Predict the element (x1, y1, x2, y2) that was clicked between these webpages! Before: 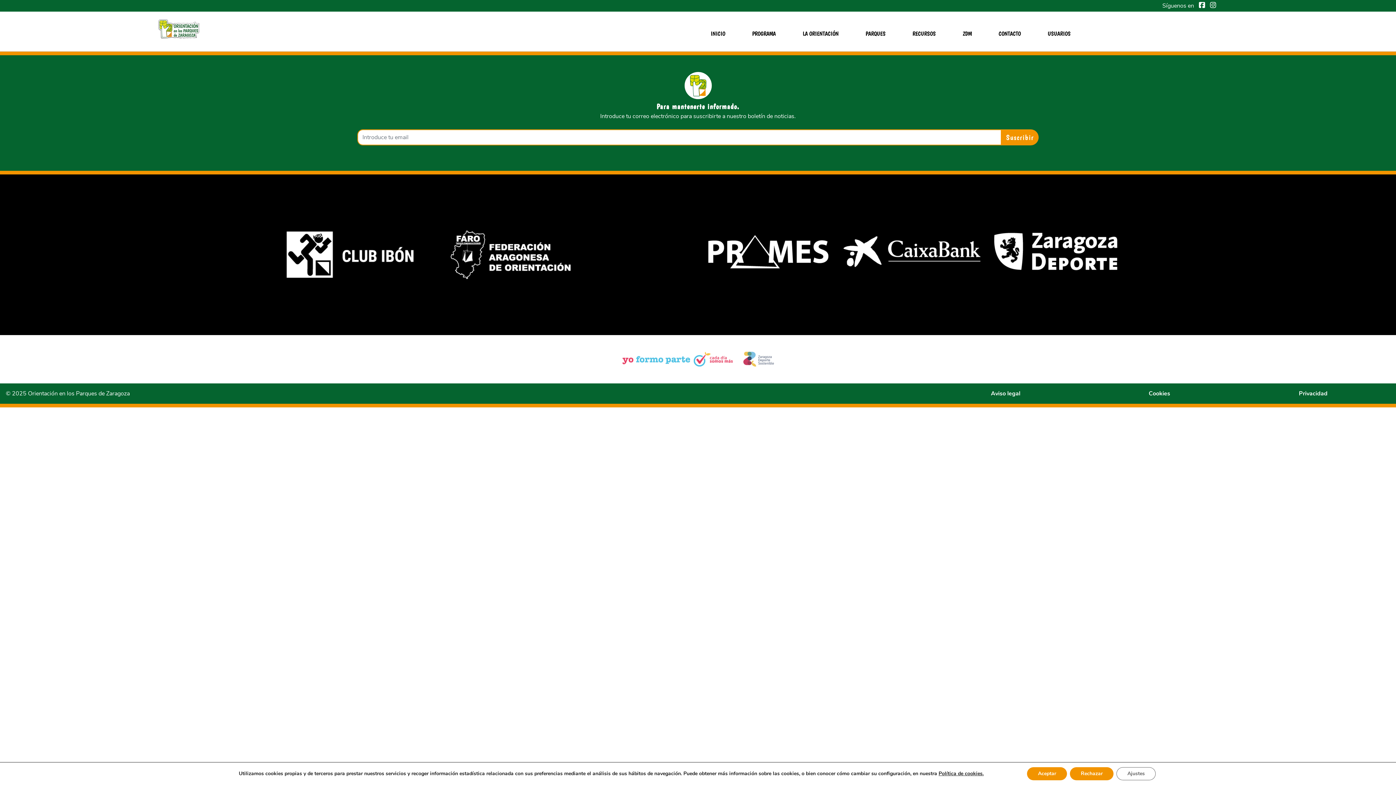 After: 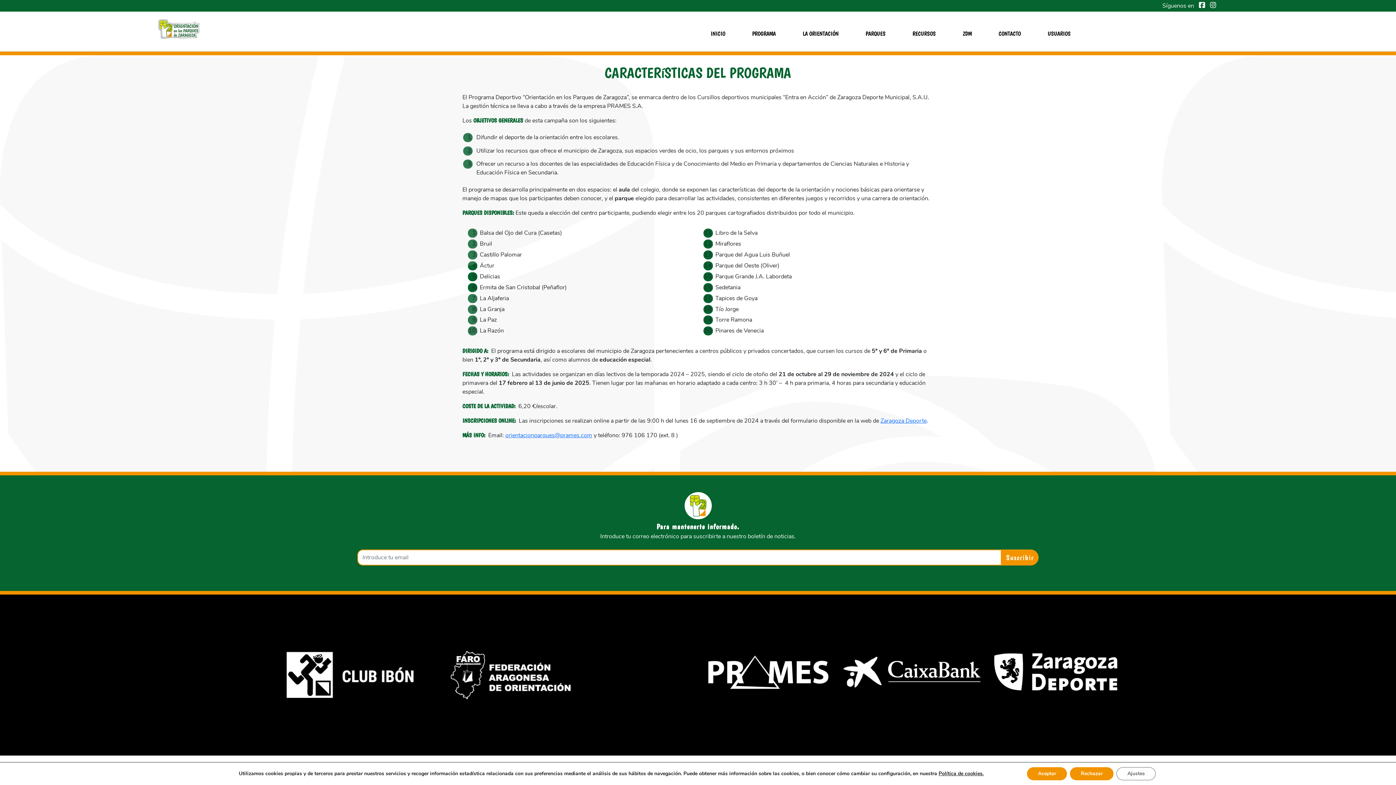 Action: bbox: (746, 23, 781, 44) label: PROGRAMA